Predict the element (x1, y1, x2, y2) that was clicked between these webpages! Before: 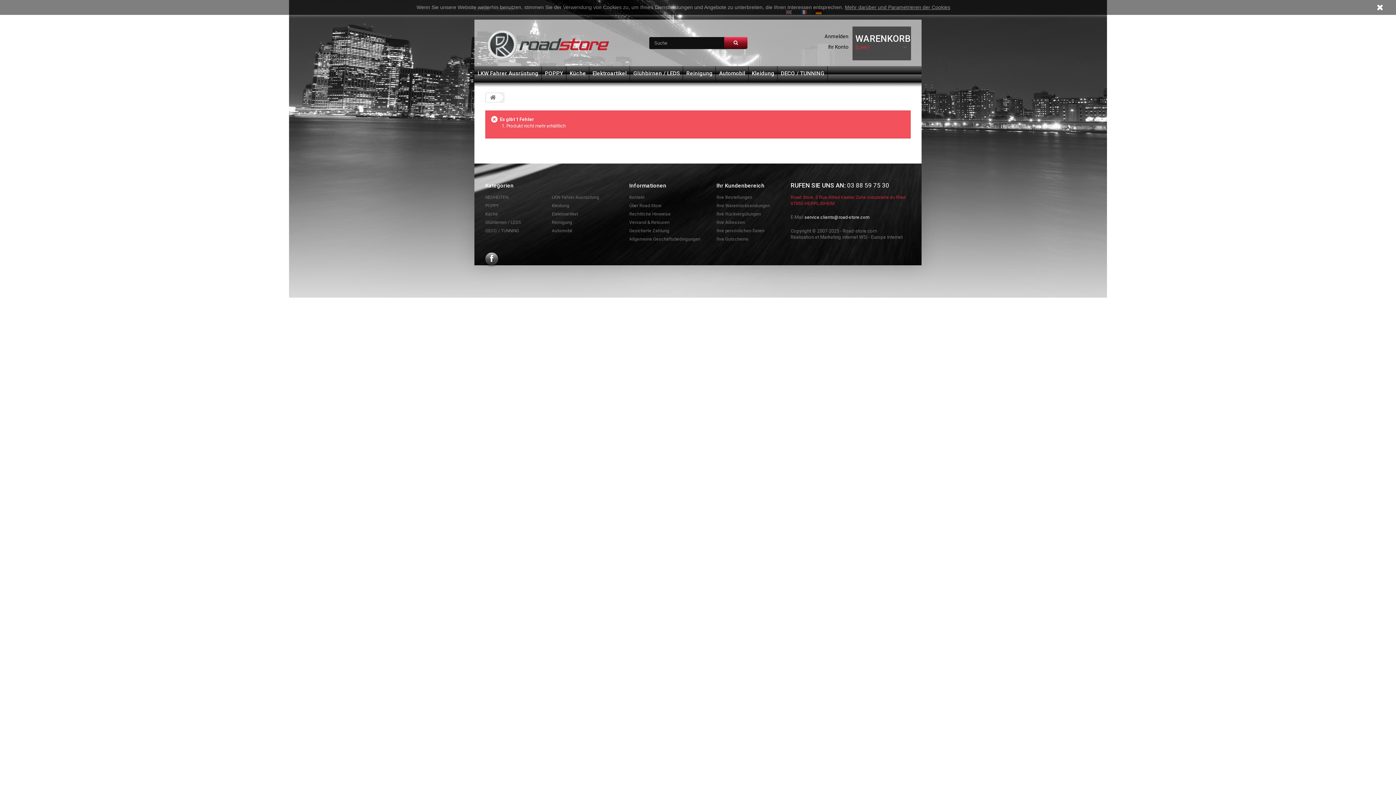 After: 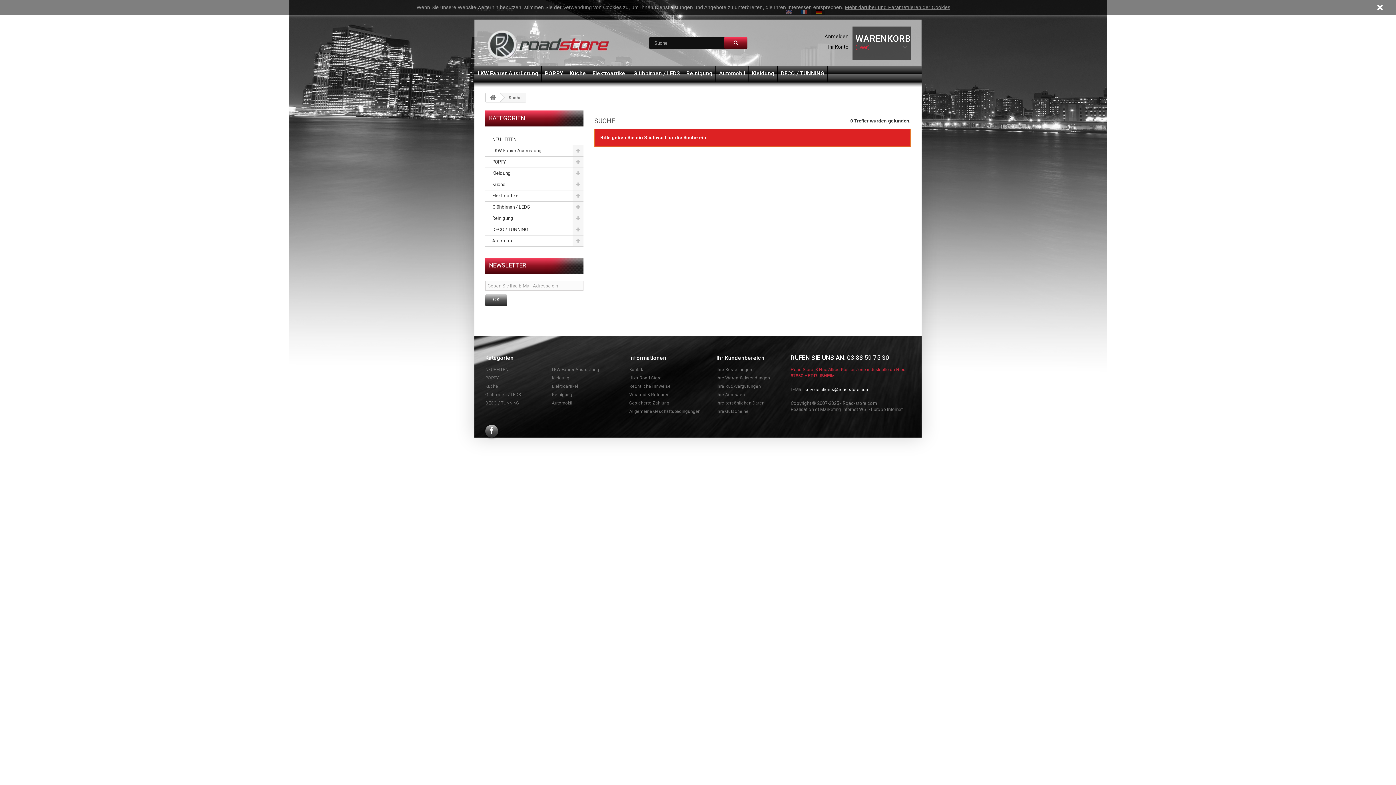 Action: bbox: (724, 37, 747, 48)